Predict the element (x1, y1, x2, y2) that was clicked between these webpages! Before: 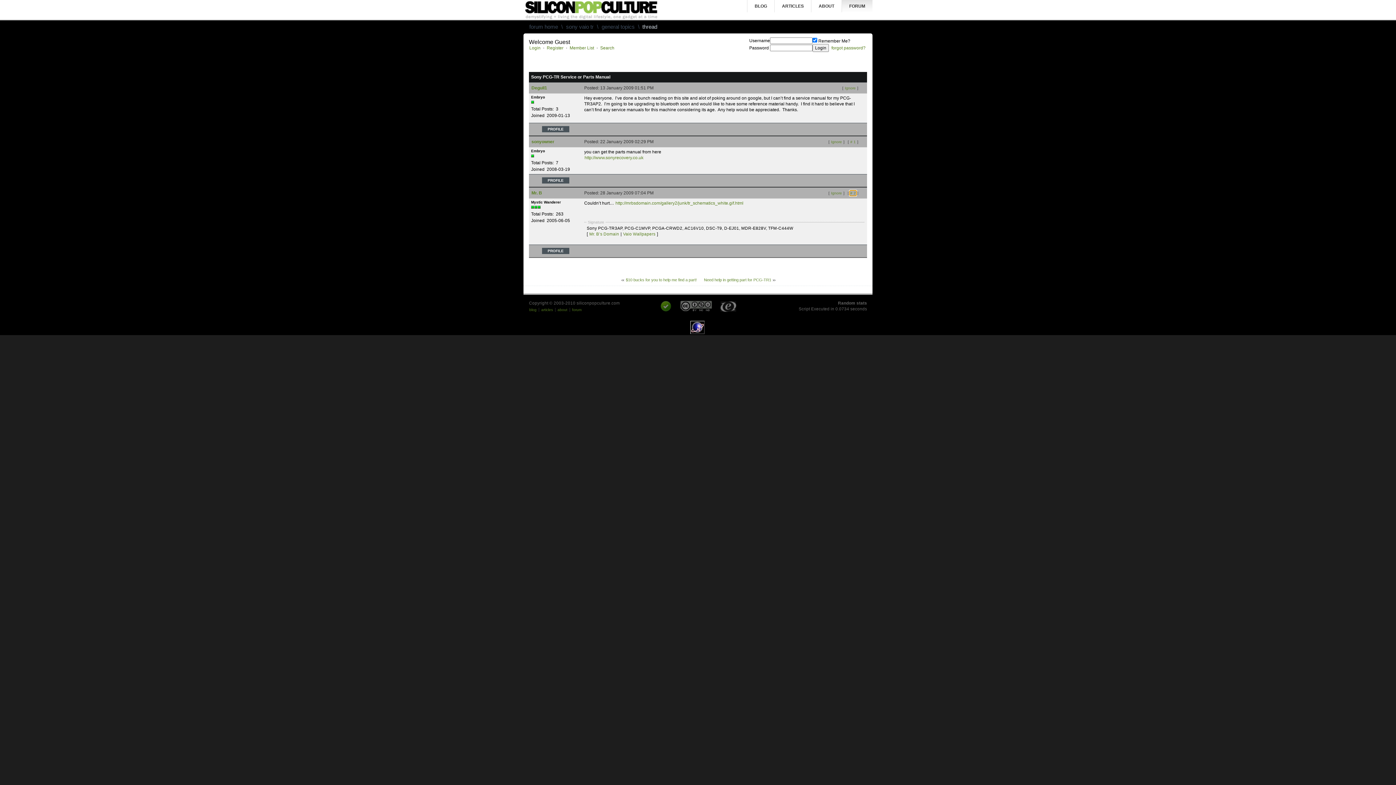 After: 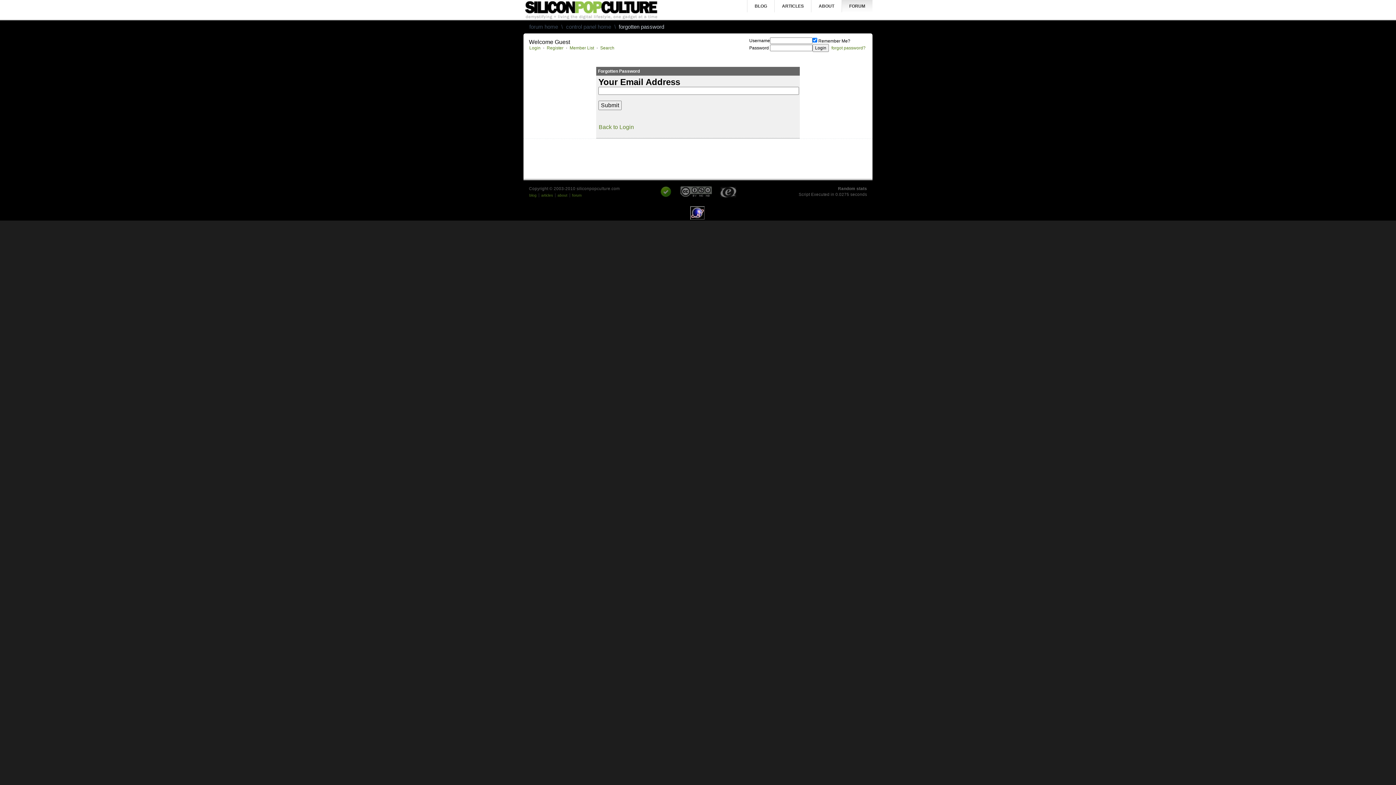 Action: bbox: (831, 45, 866, 50) label: forgot password?